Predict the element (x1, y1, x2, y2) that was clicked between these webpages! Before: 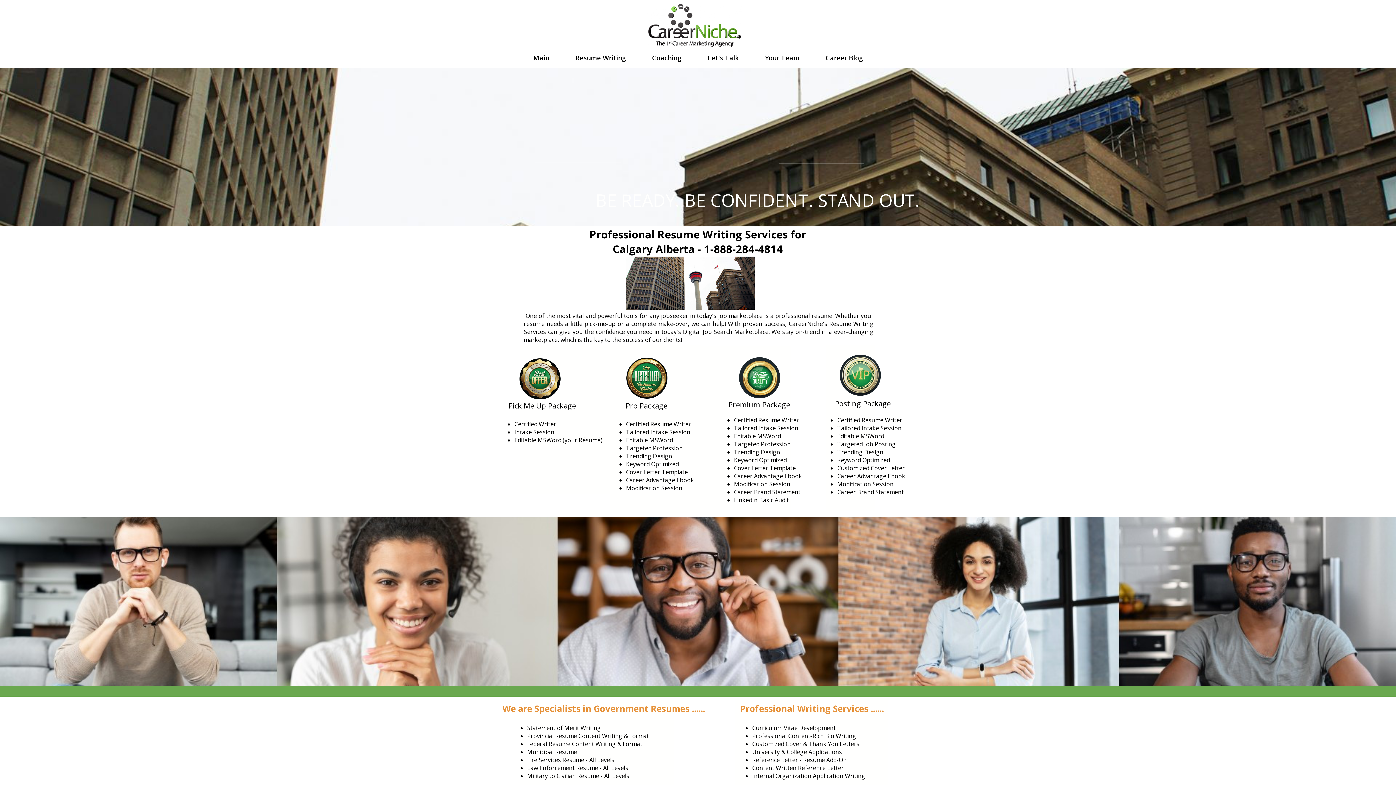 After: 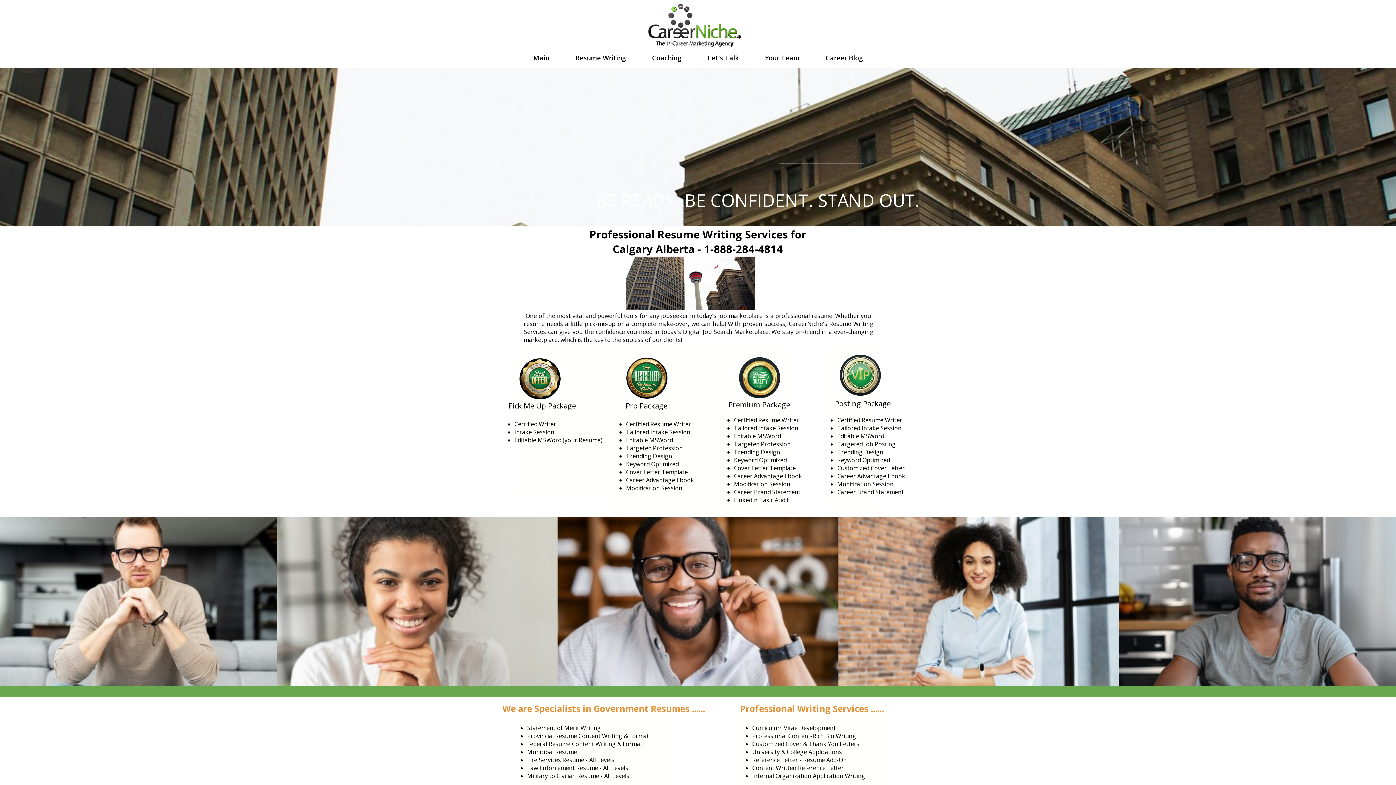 Action: bbox: (519, 358, 560, 399)